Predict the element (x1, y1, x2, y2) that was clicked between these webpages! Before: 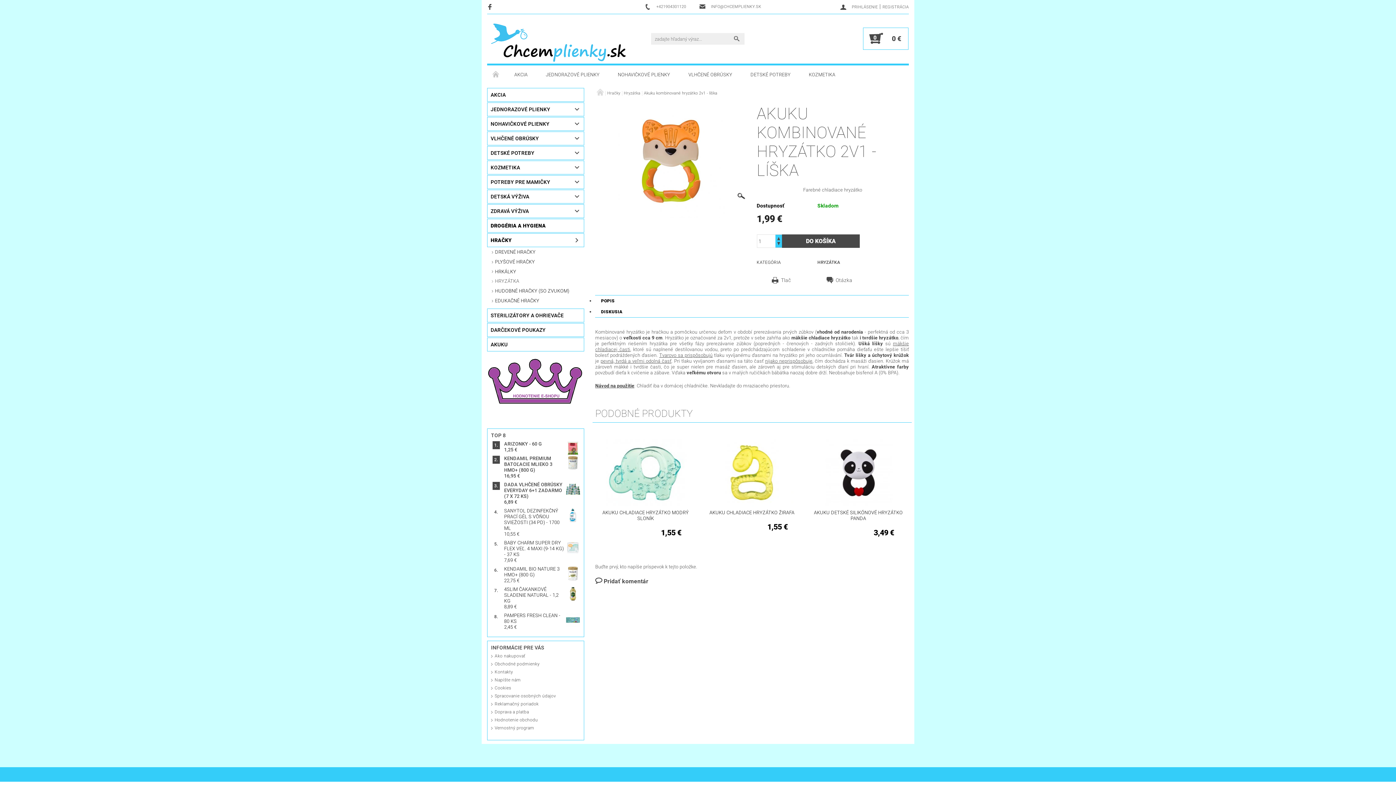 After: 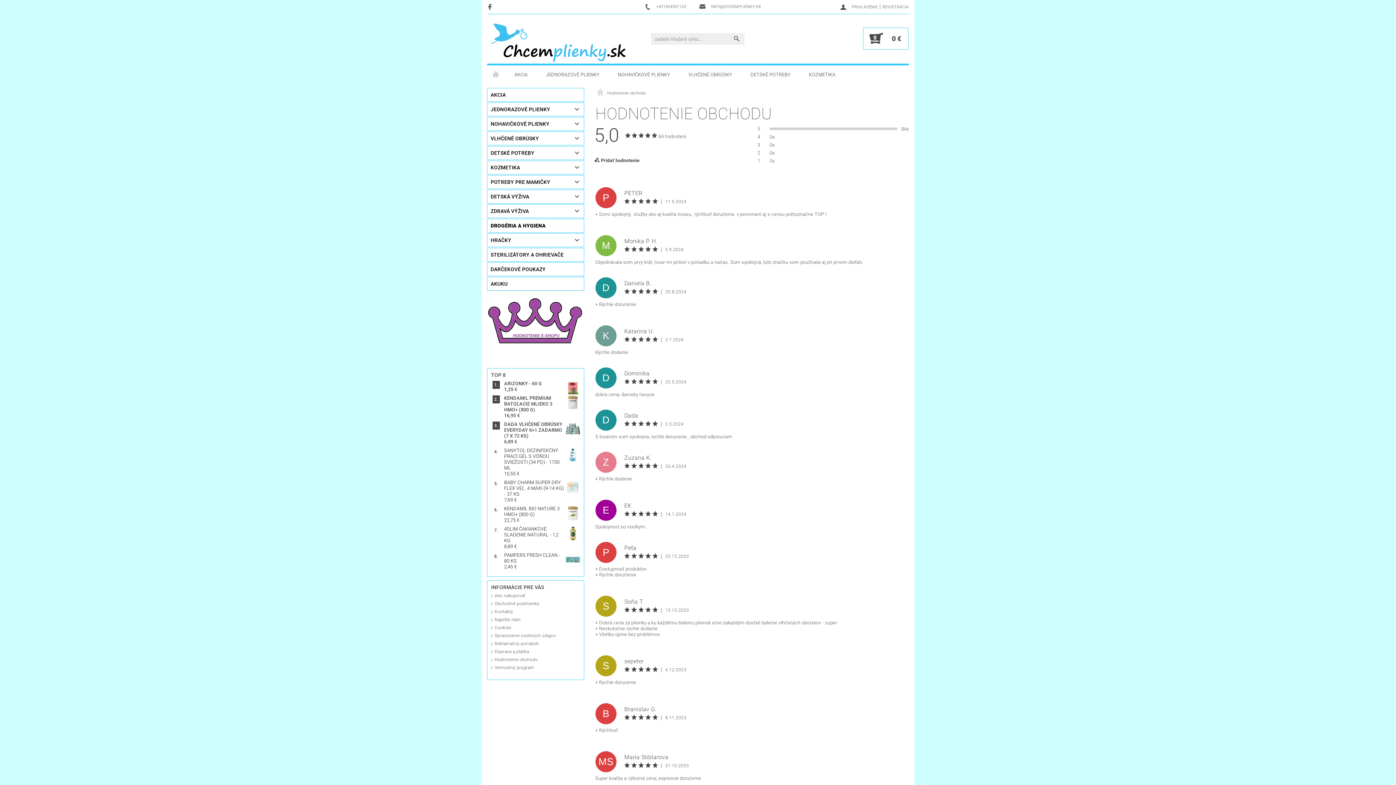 Action: bbox: (494, 717, 538, 723) label: Hodnotenie obchodu